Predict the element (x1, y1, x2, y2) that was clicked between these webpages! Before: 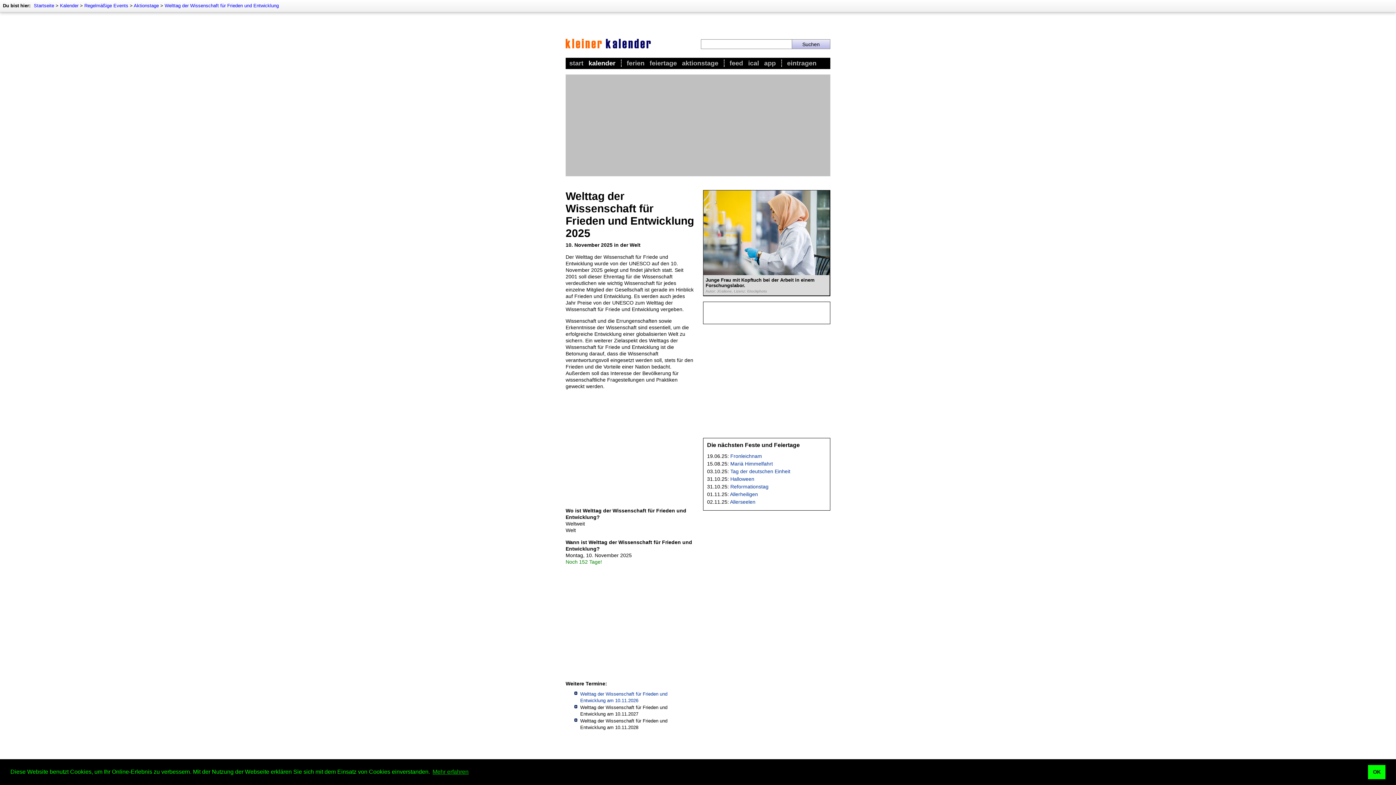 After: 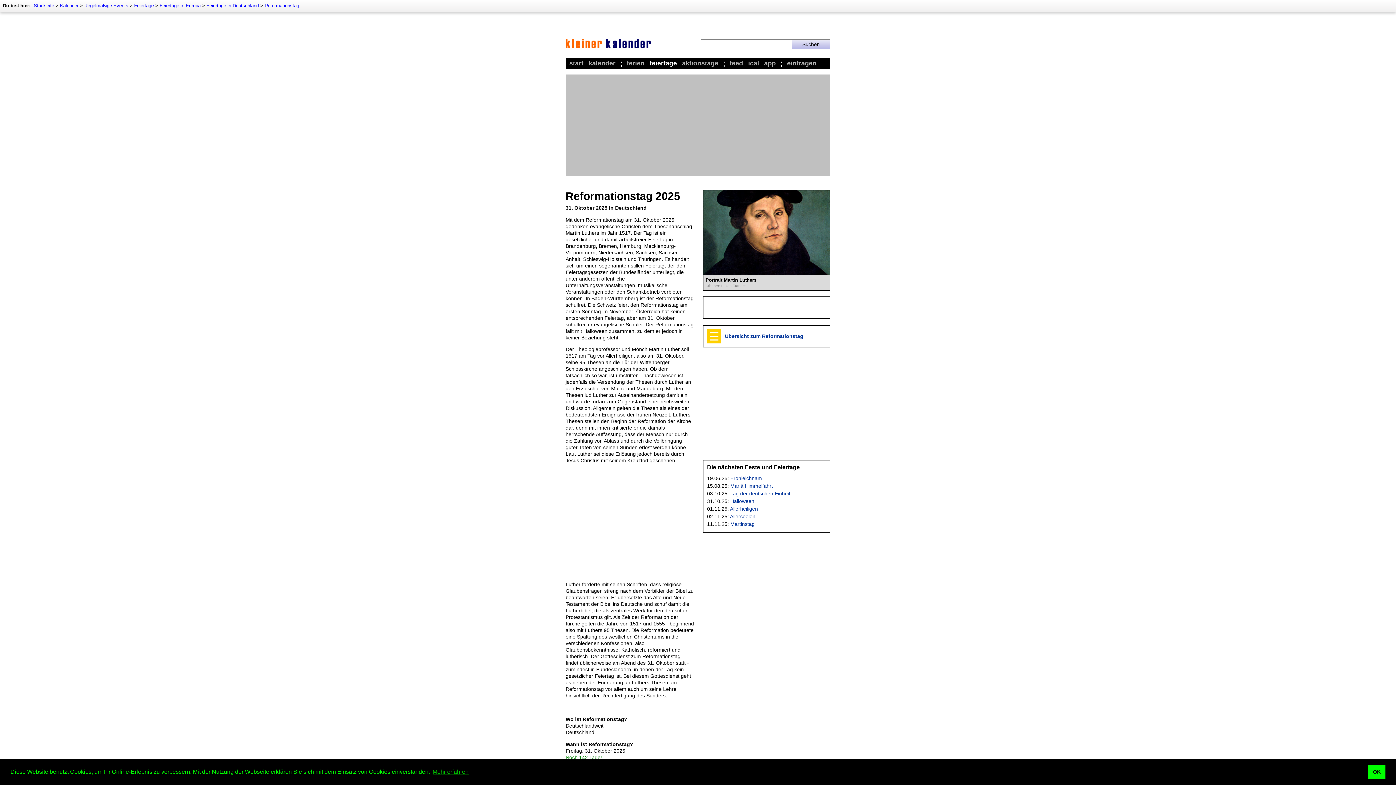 Action: bbox: (730, 483, 768, 489) label: Reformationstag